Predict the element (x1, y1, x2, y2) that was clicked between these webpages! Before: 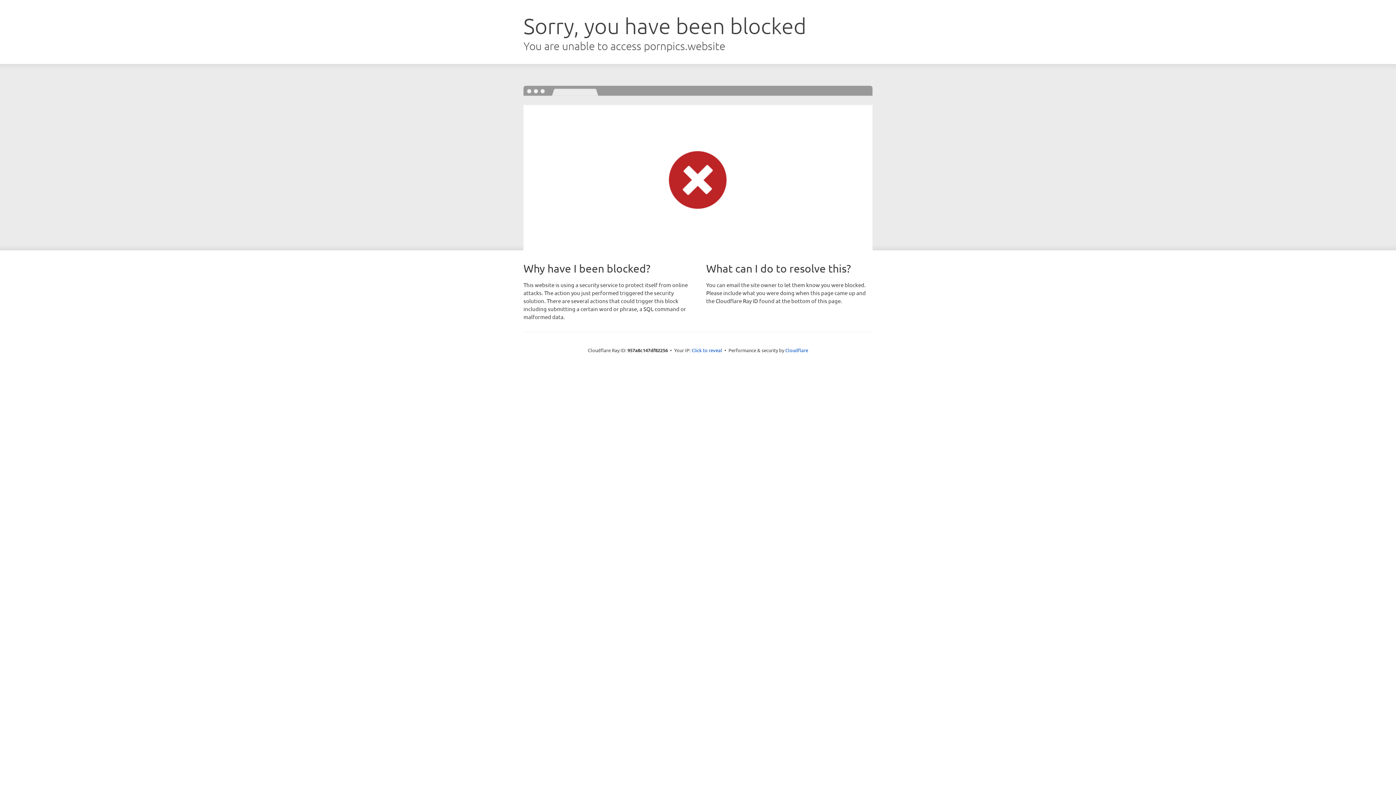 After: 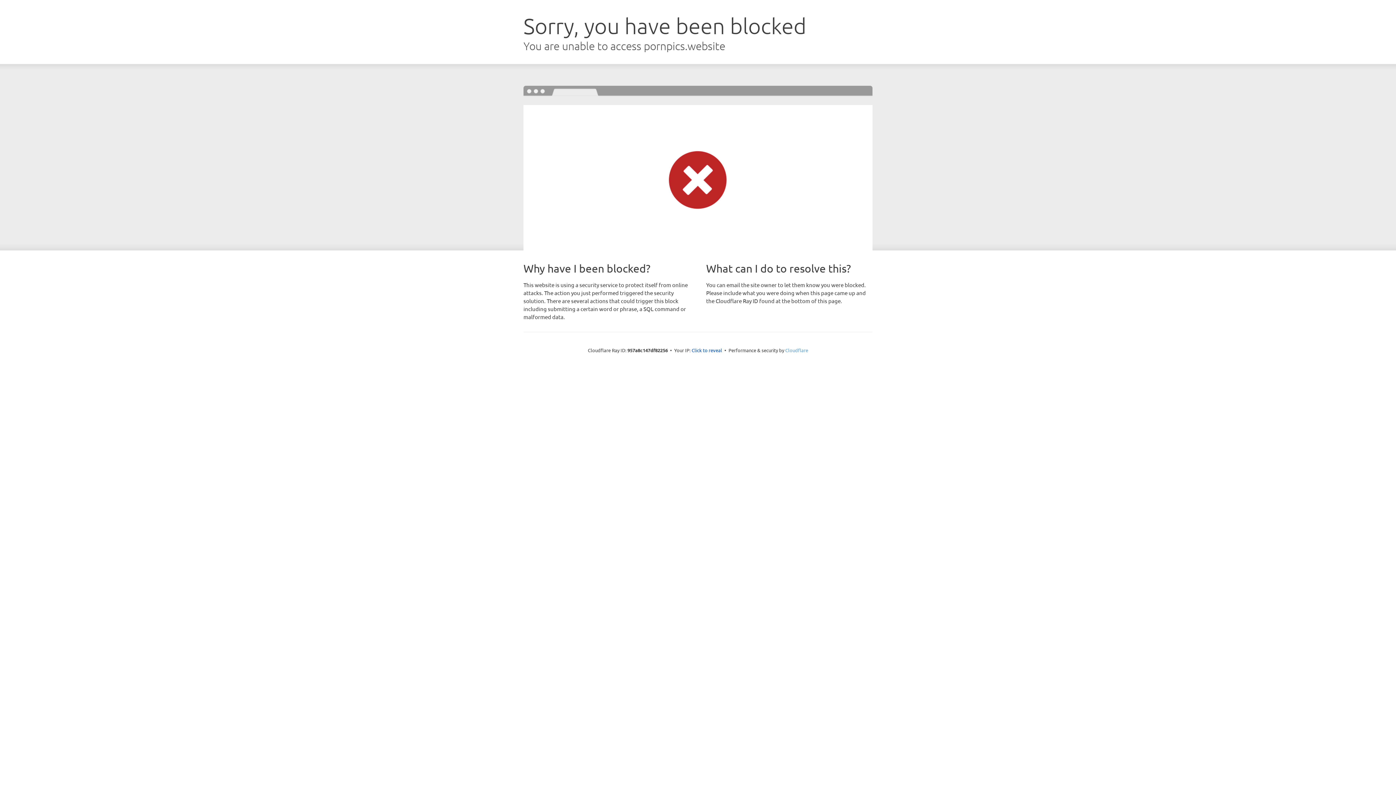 Action: label: Cloudflare bbox: (785, 347, 808, 353)